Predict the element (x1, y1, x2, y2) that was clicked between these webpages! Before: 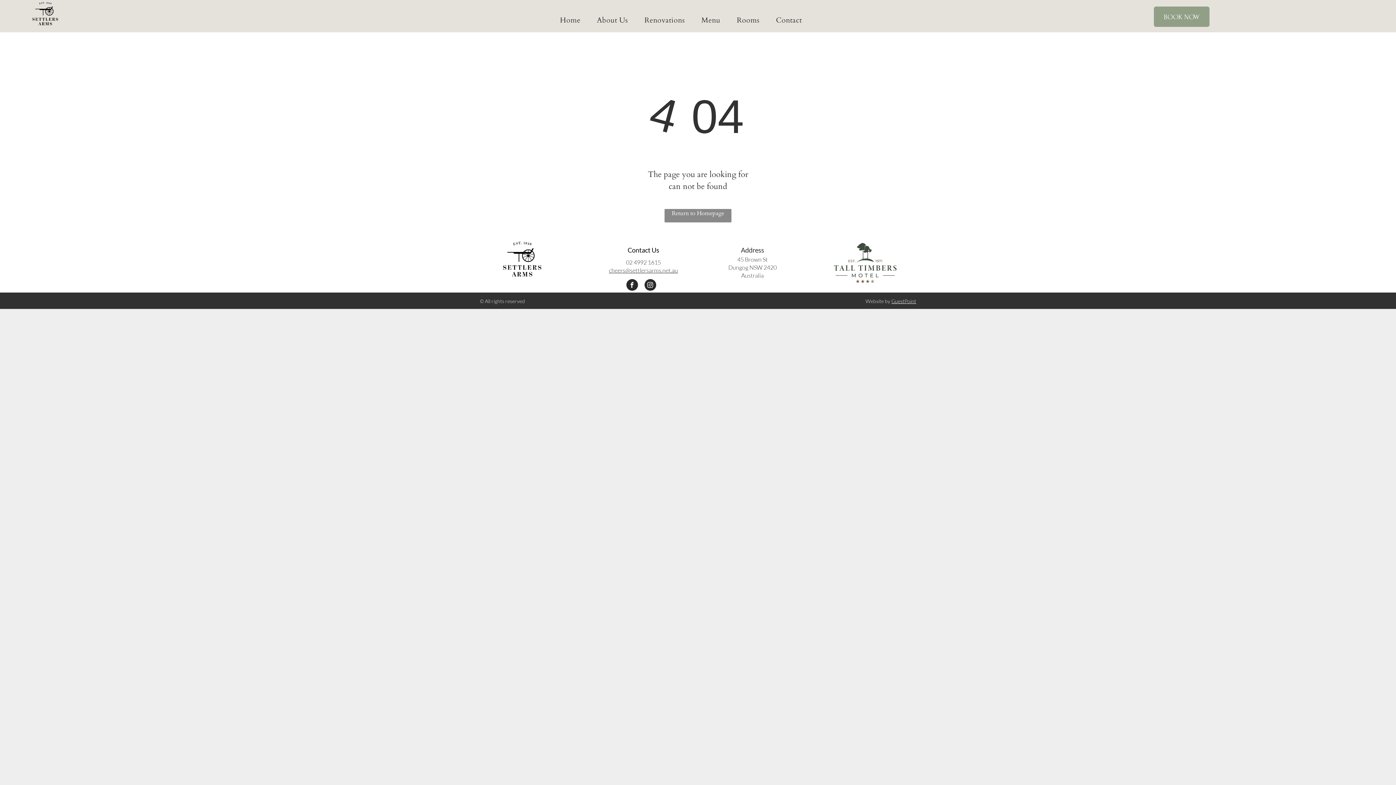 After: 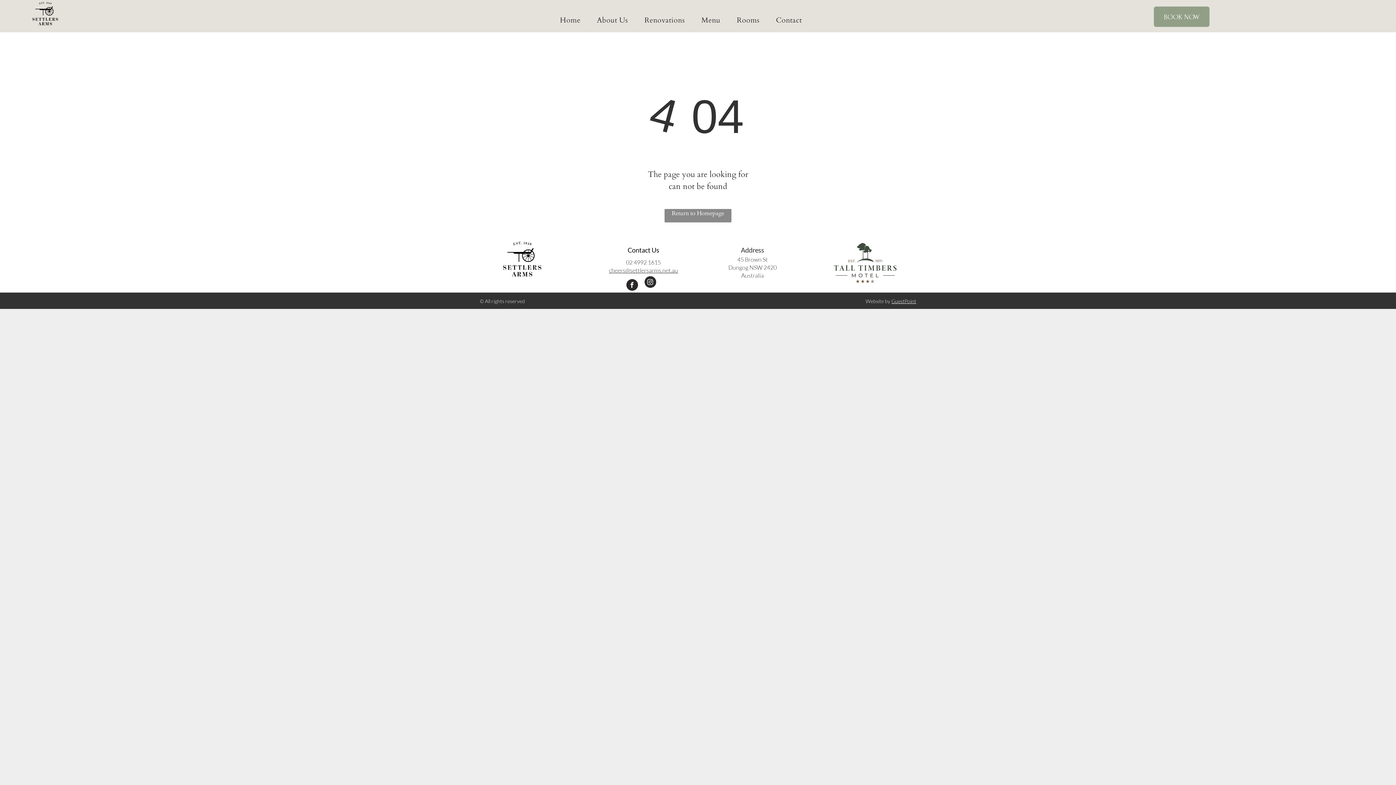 Action: bbox: (644, 279, 656, 292) label: instagram